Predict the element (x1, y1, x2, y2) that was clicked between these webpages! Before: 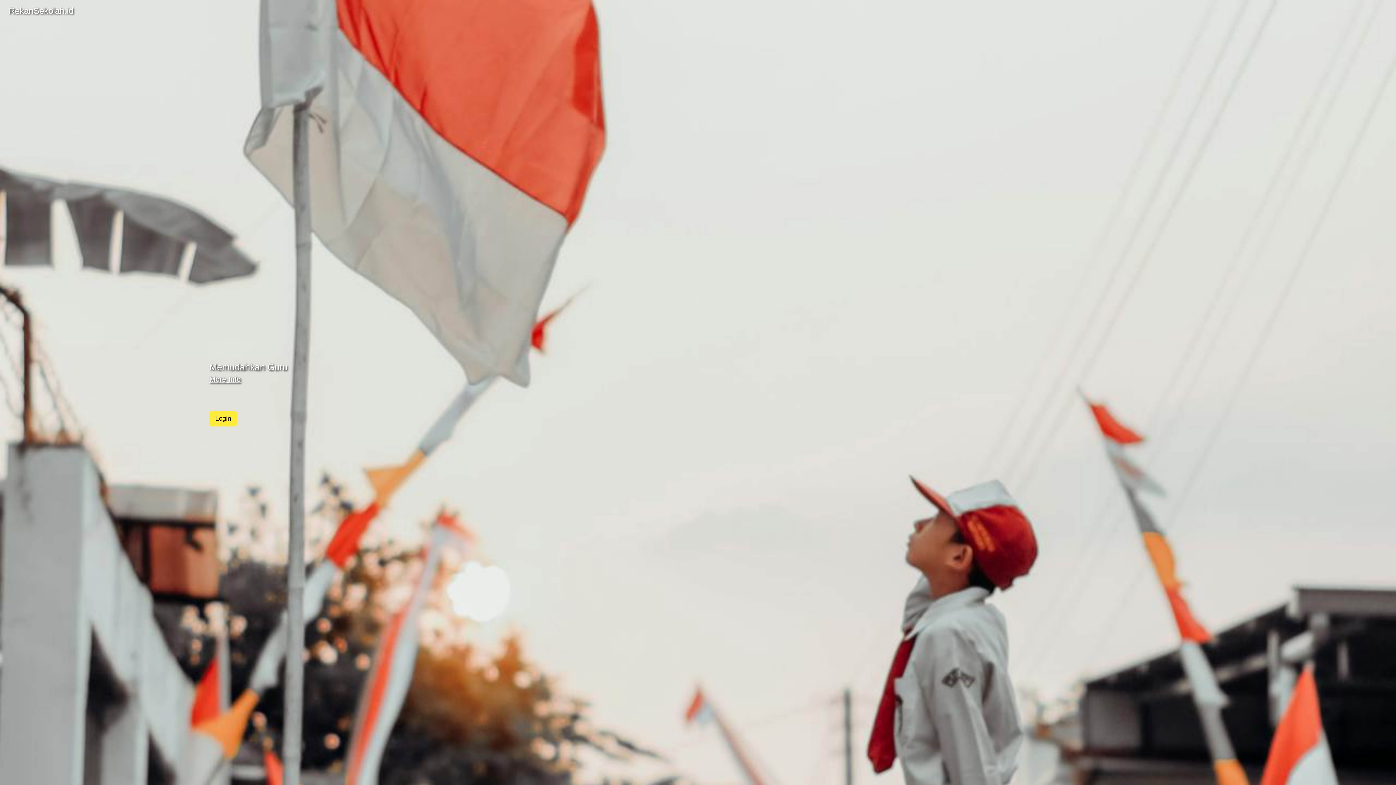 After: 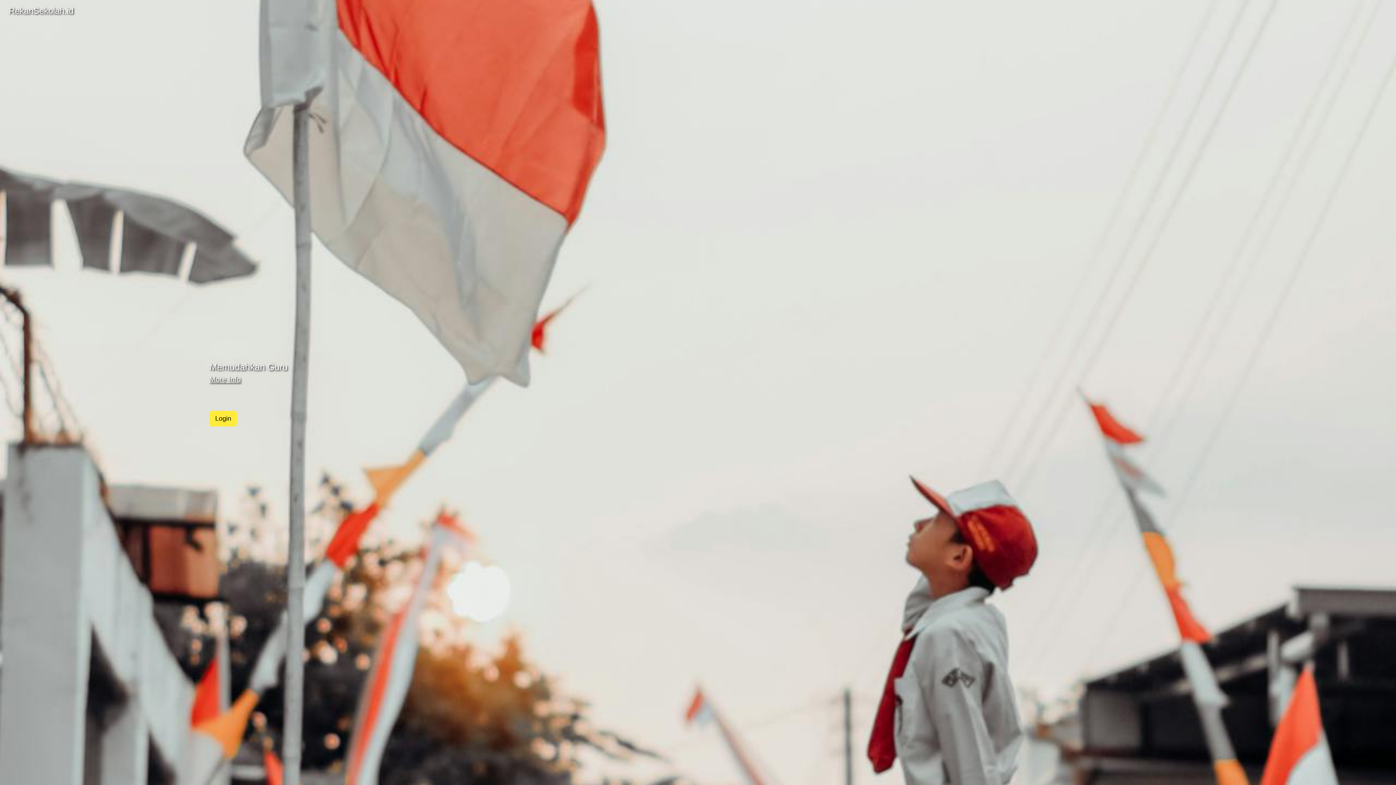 Action: bbox: (209, 362, 287, 372) label: Memudahkan Guru